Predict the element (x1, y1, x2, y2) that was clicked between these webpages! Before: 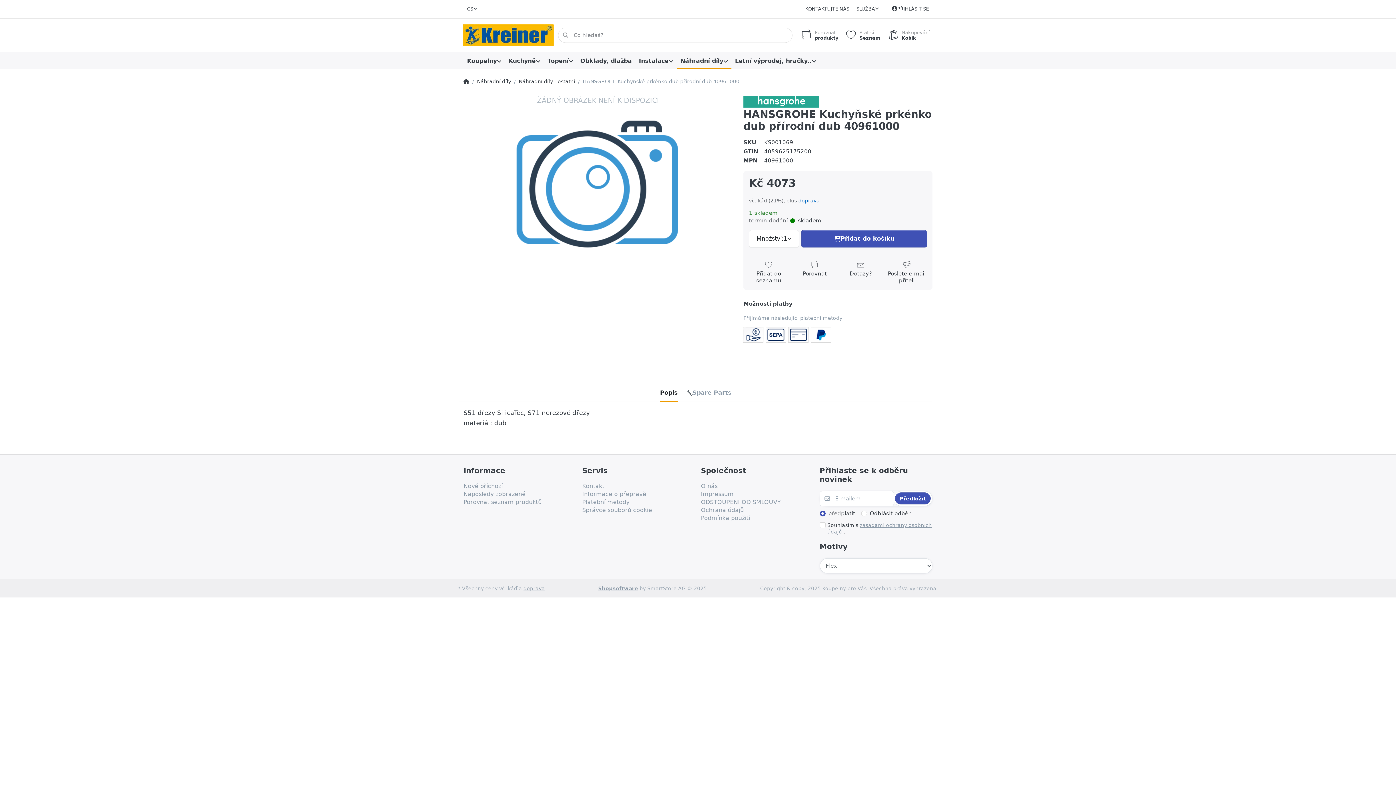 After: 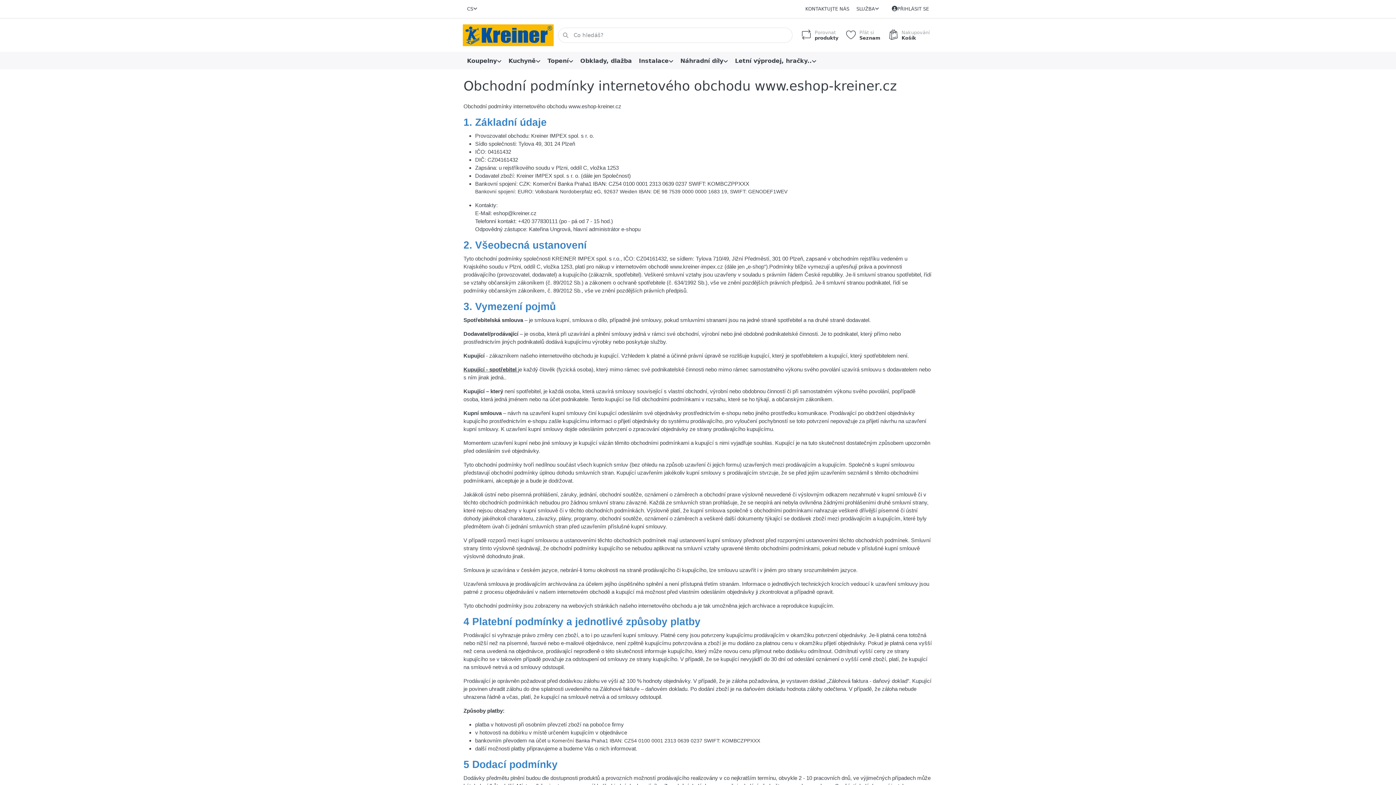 Action: bbox: (701, 514, 750, 522) label: Podmínka použití